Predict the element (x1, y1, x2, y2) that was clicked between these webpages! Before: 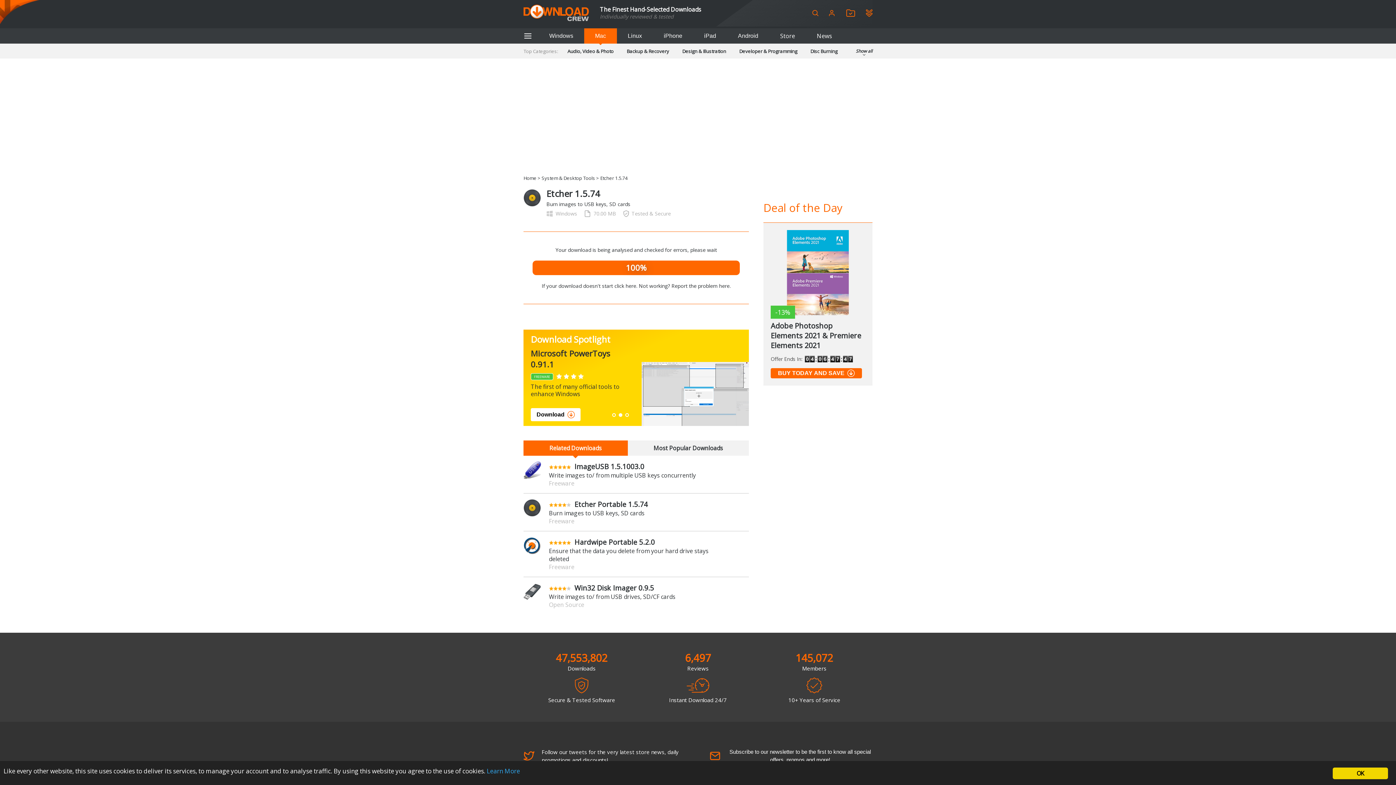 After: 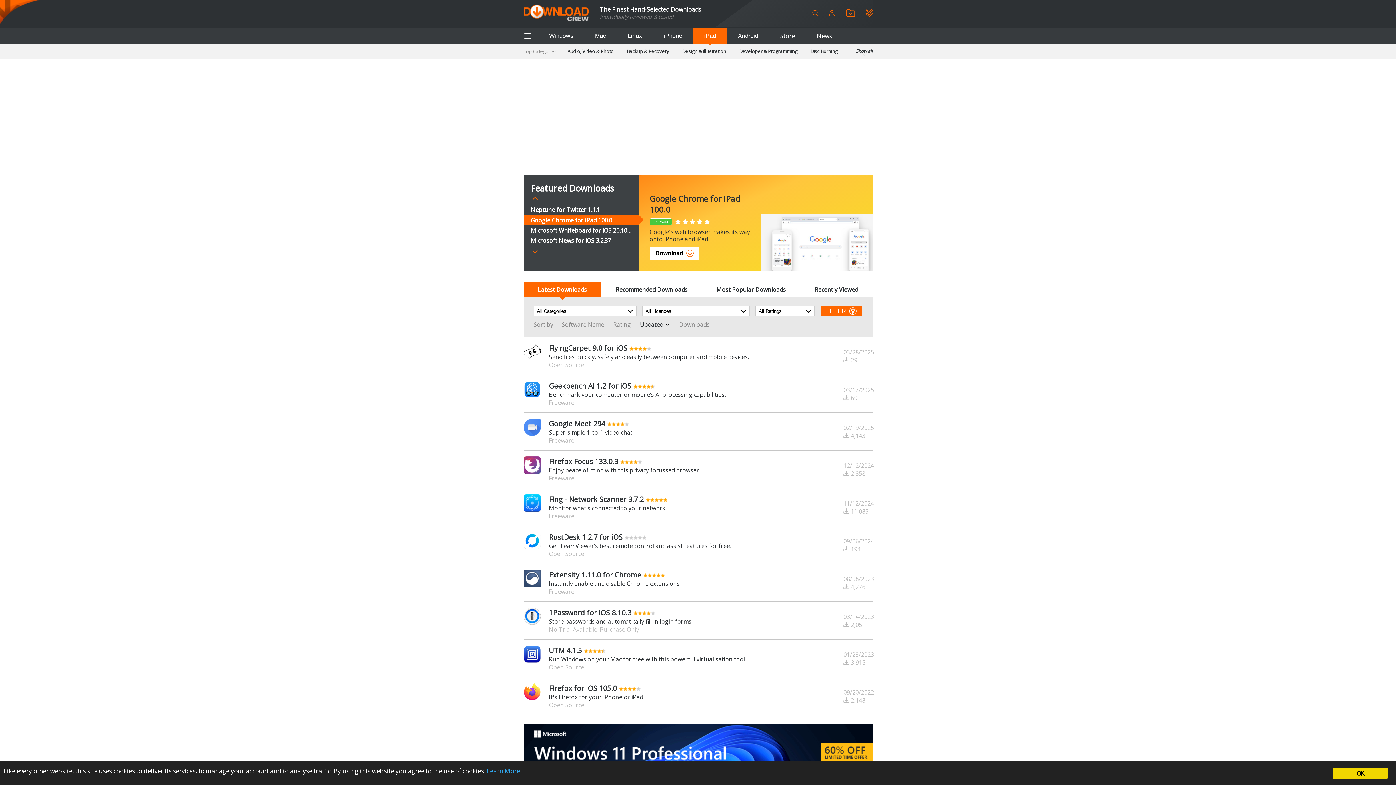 Action: bbox: (693, 28, 727, 43) label: iPad